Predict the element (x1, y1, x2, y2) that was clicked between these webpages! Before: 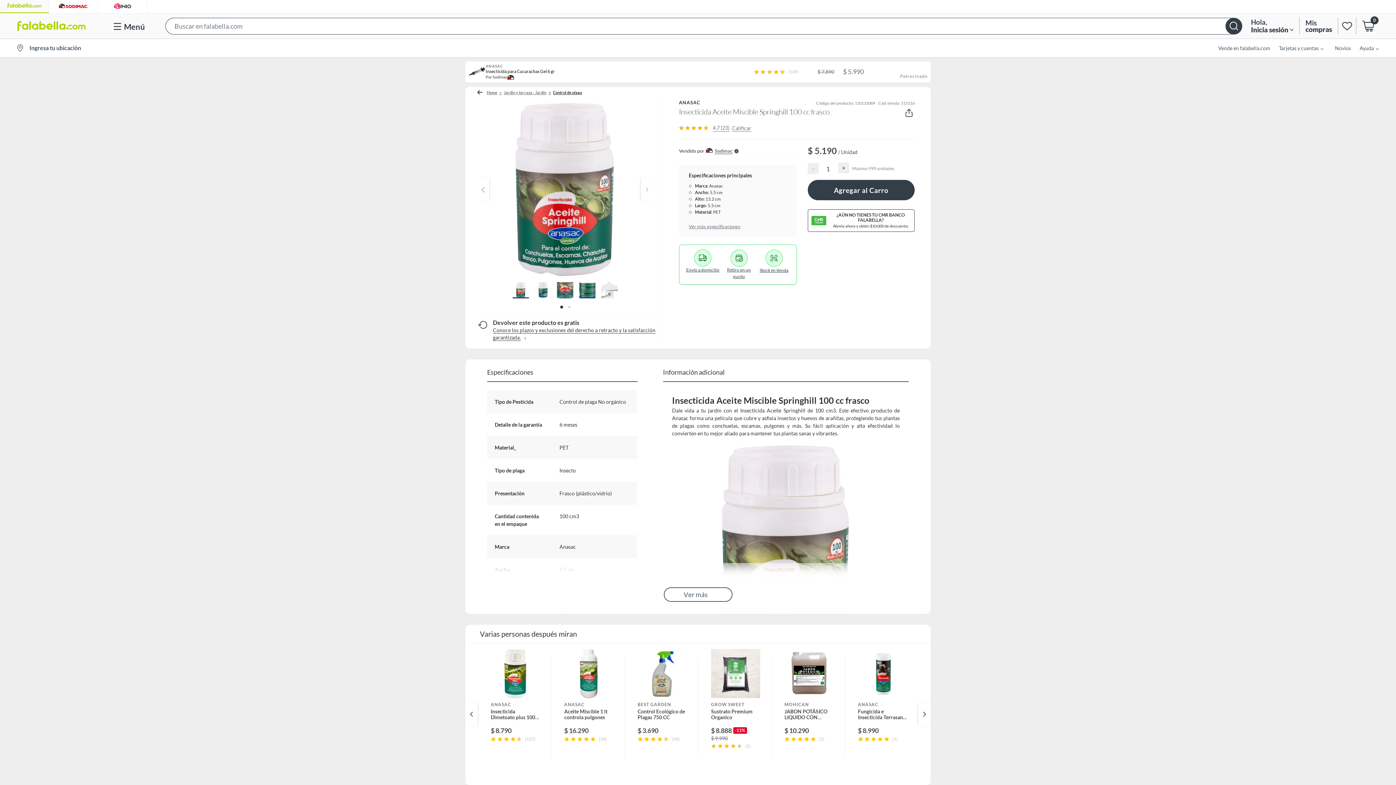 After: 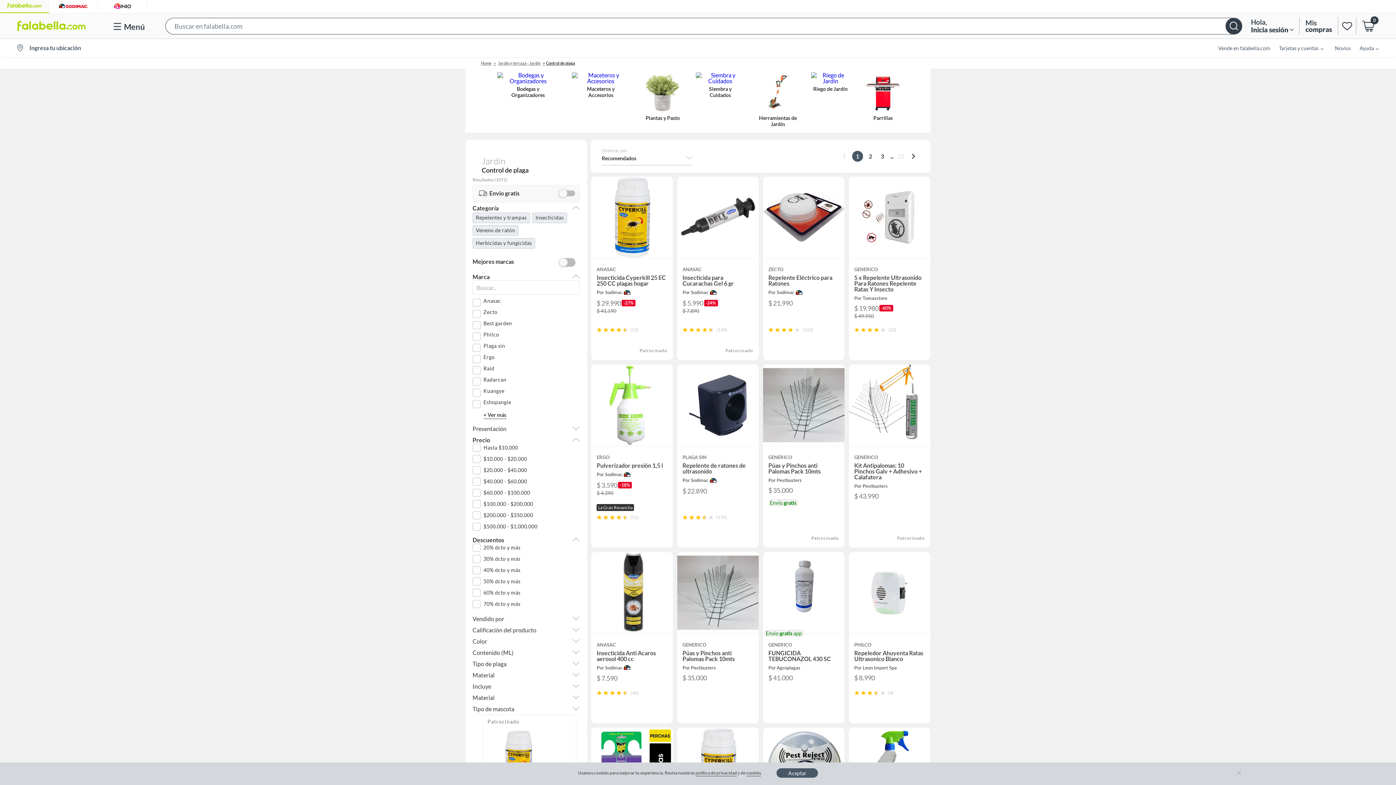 Action: label: Control de plaga bbox: (552, 90, 583, 94)